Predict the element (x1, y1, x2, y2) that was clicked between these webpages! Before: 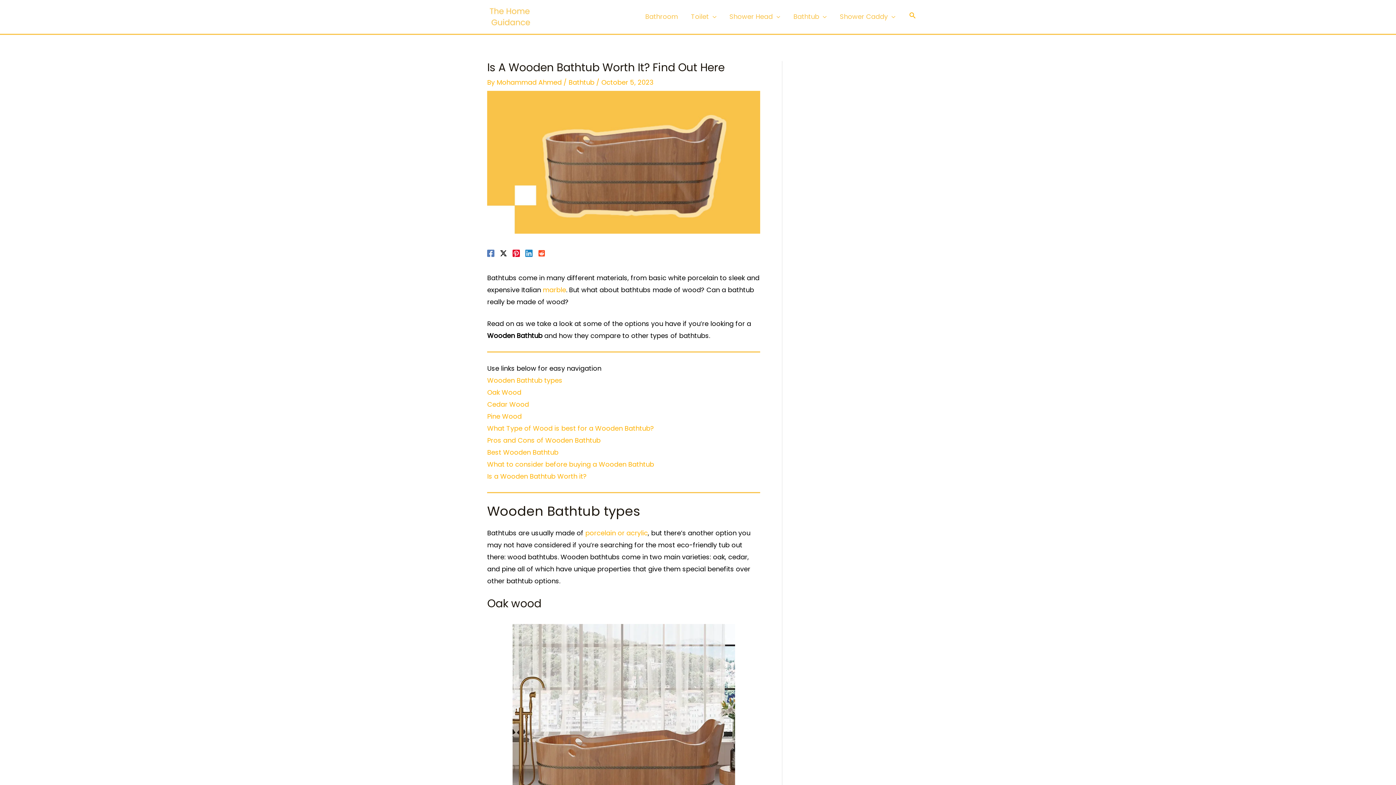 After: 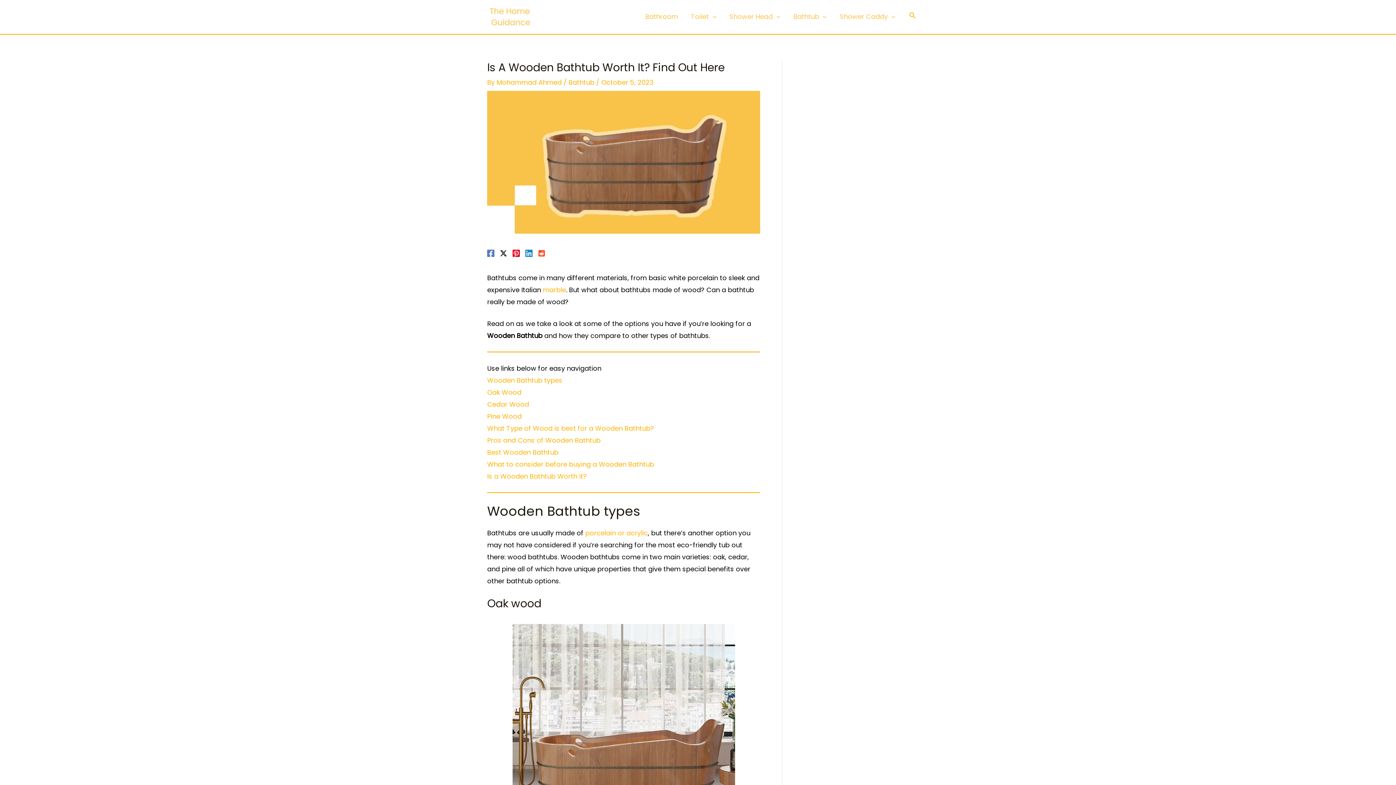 Action: bbox: (525, 247, 532, 257) label: Linkedin